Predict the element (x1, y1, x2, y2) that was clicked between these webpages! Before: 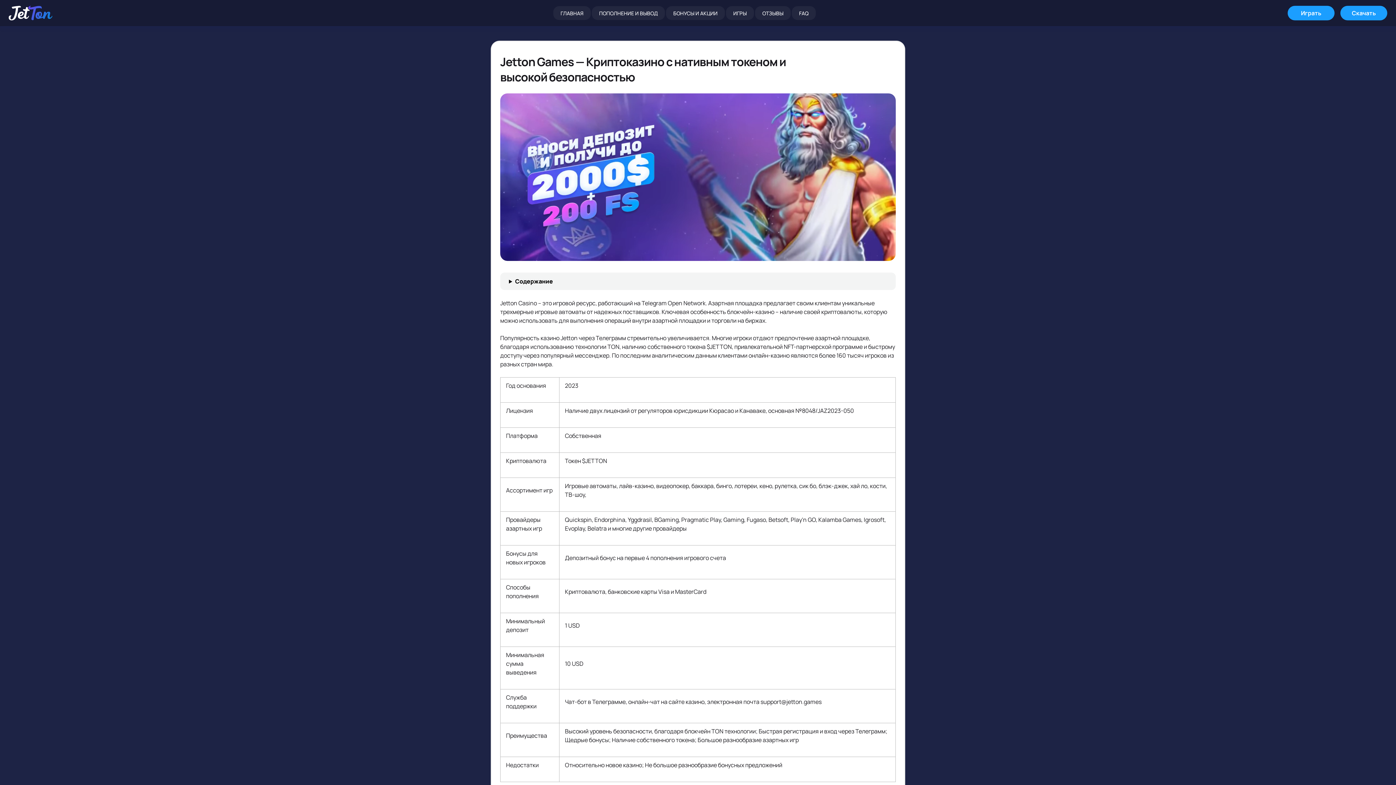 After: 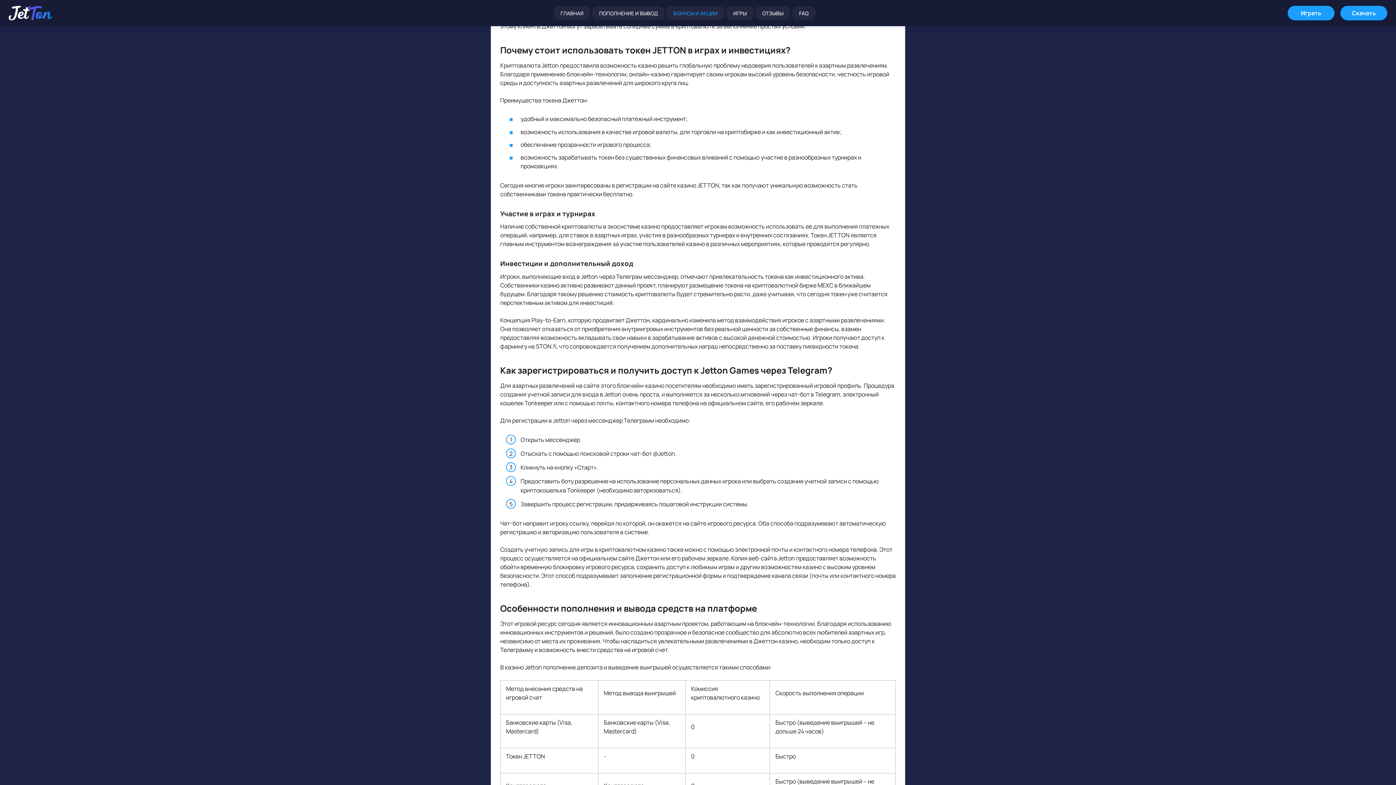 Action: label: БОНУСЫ И АКЦИИ bbox: (666, 6, 725, 20)